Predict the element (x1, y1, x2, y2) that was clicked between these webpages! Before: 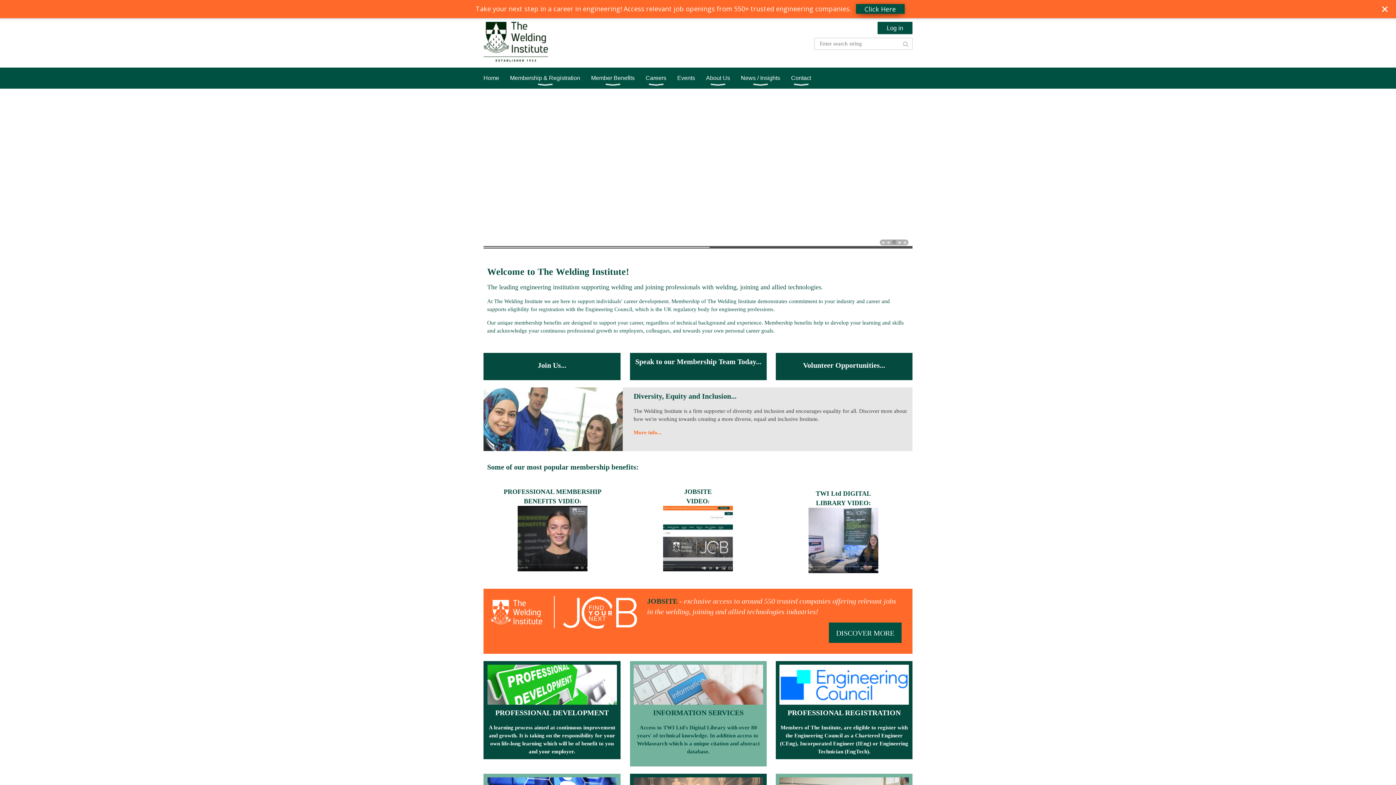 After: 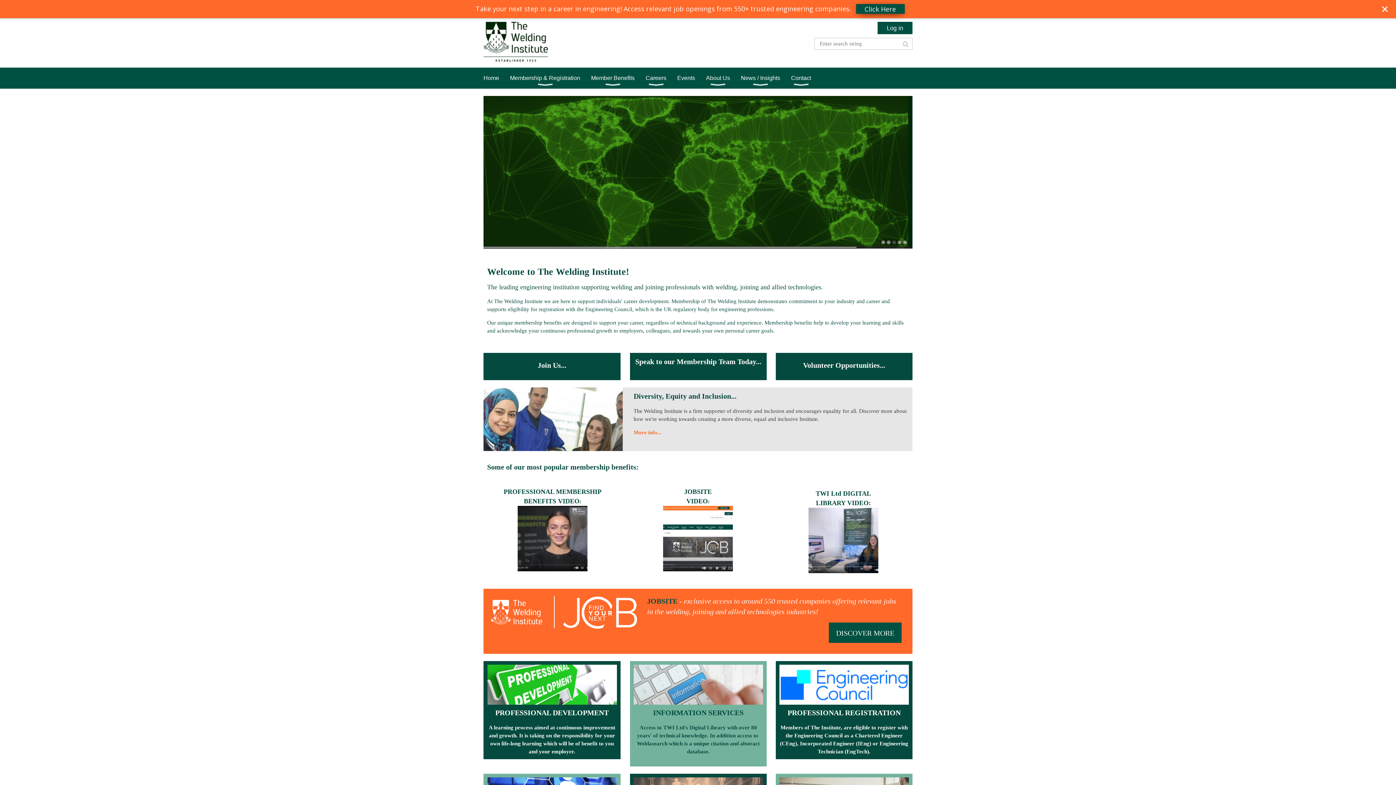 Action: bbox: (663, 548, 733, 554)